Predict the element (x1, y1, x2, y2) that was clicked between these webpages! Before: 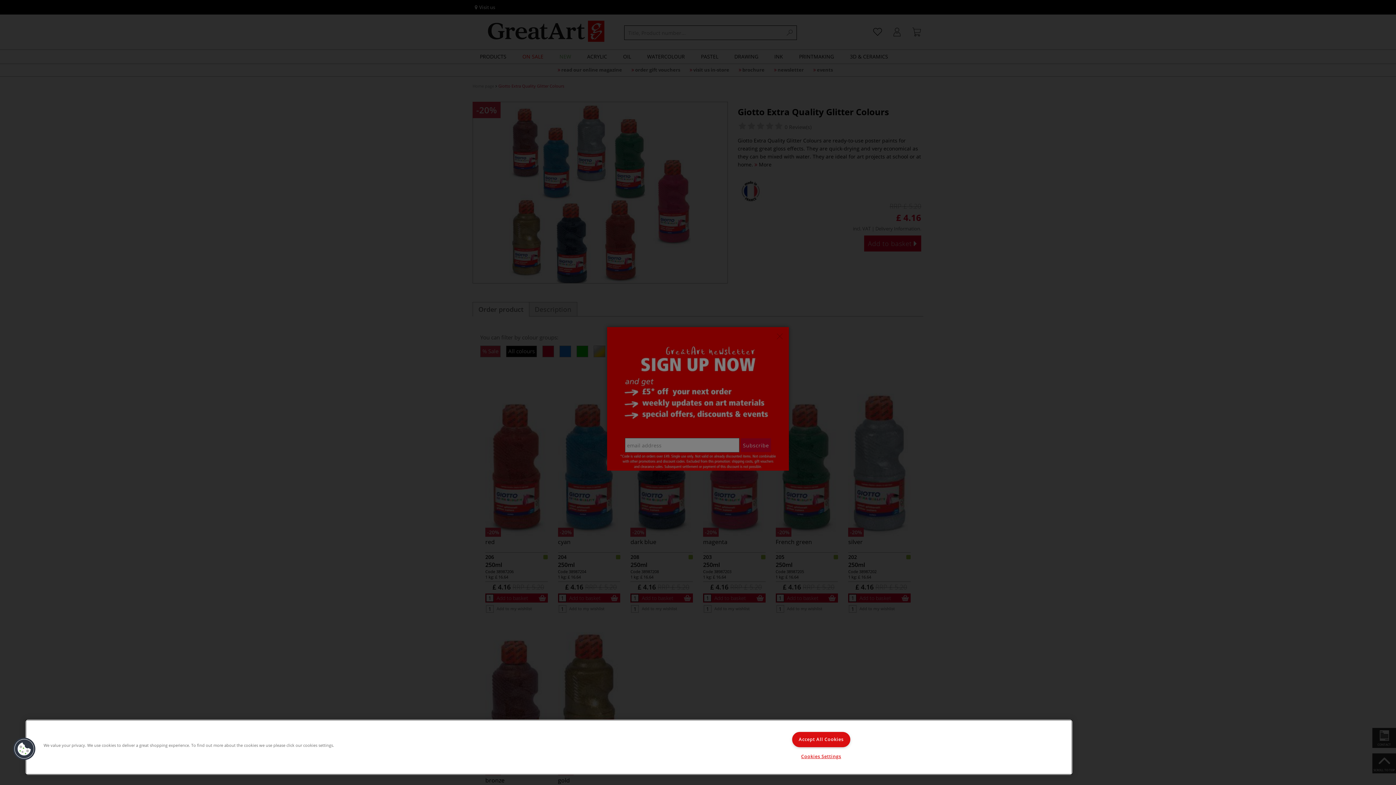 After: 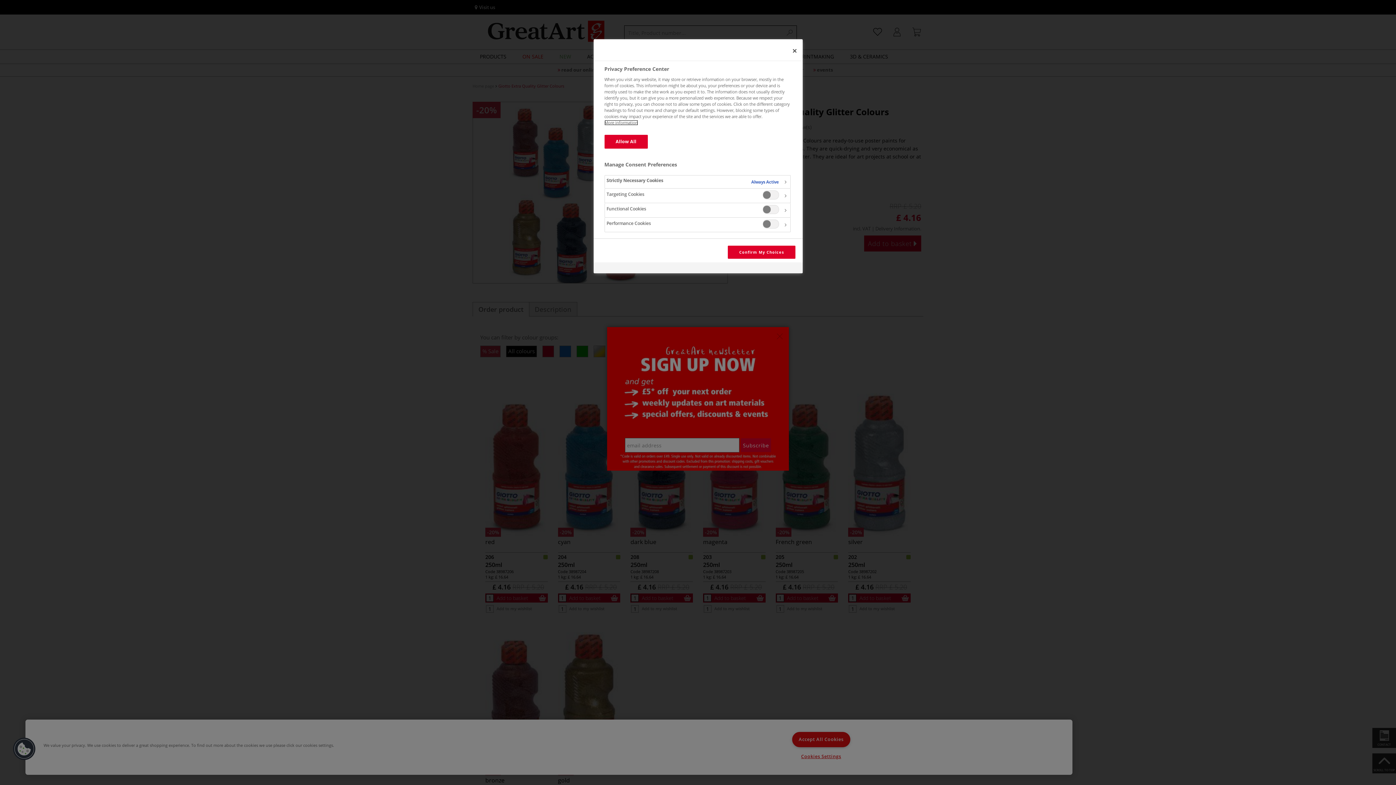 Action: bbox: (12, 737, 36, 760) label: Cookies